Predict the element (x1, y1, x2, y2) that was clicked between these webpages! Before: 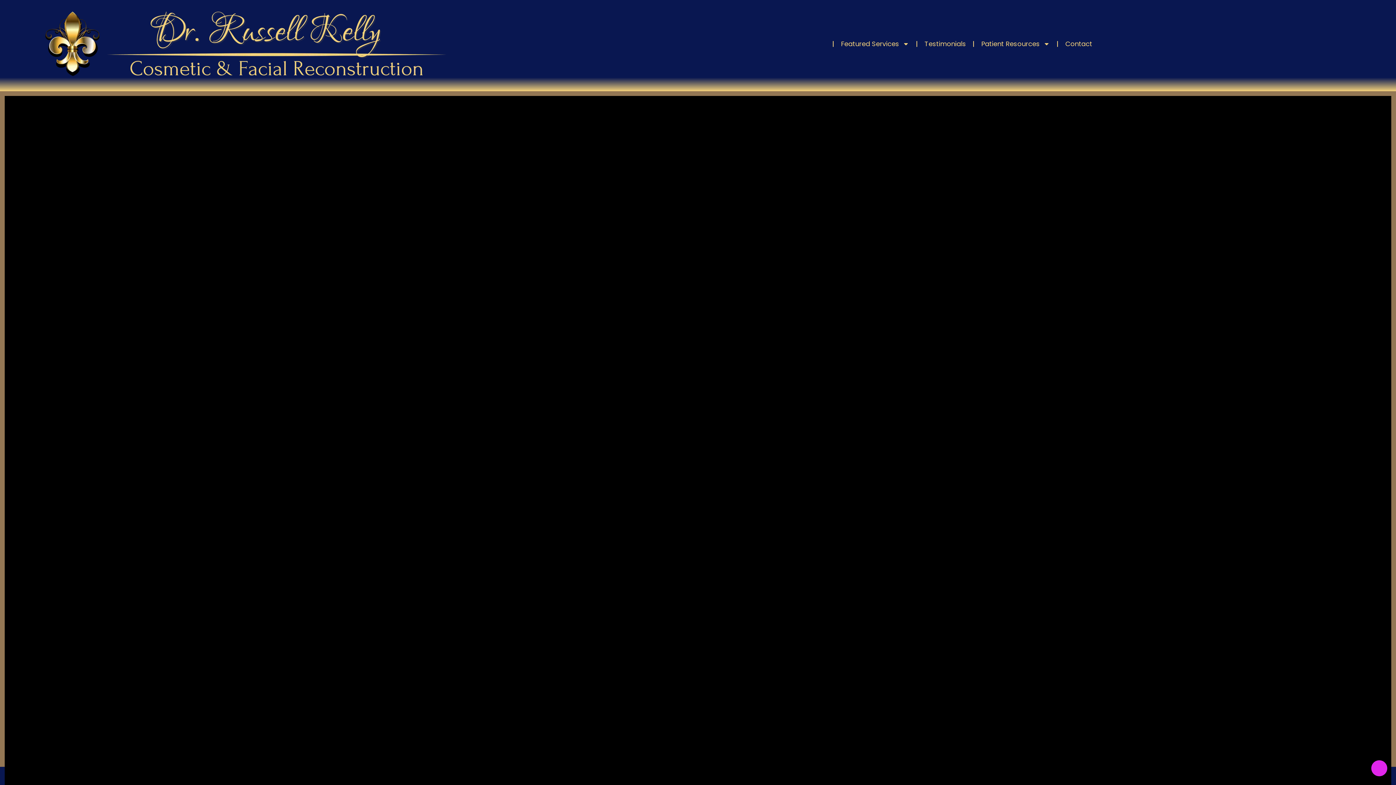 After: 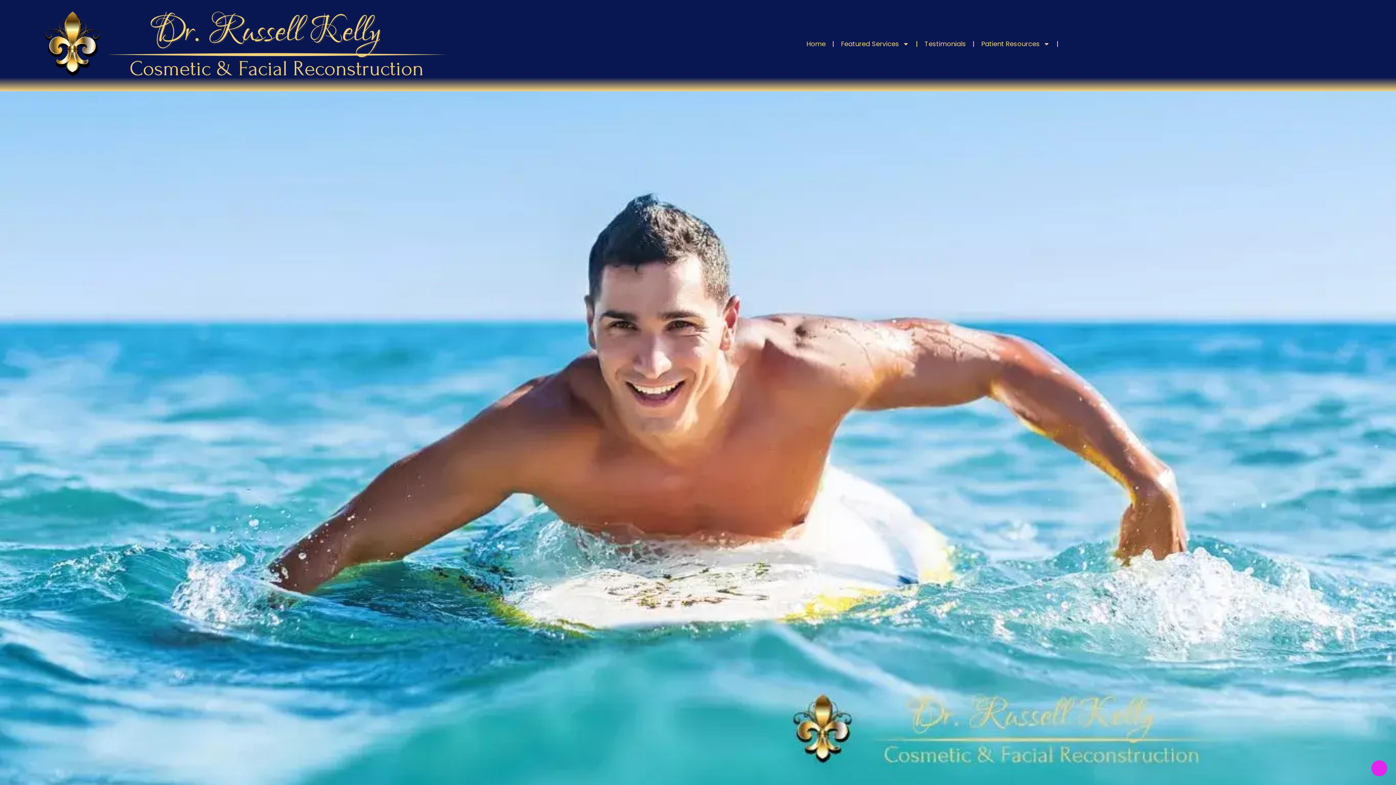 Action: bbox: (1058, 35, 1099, 52) label: Contact